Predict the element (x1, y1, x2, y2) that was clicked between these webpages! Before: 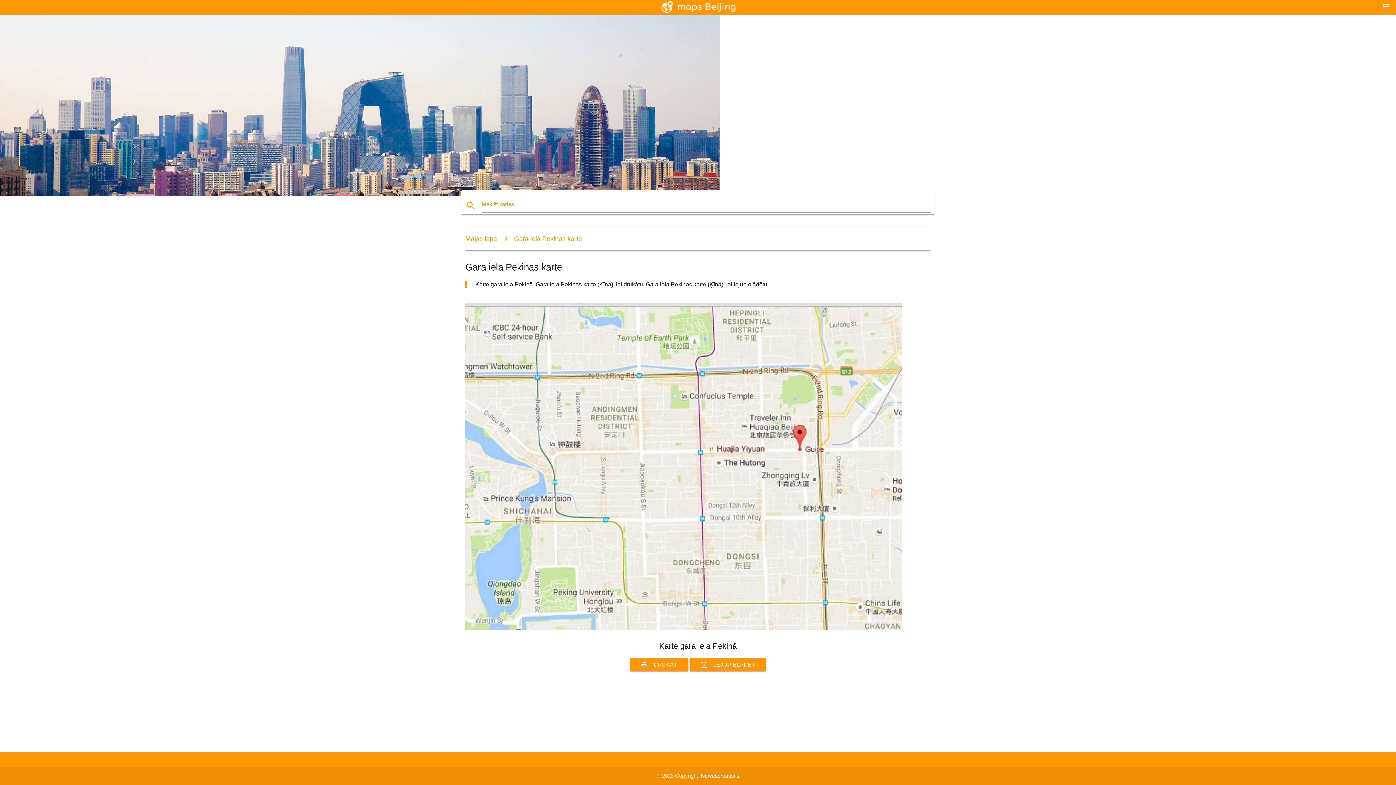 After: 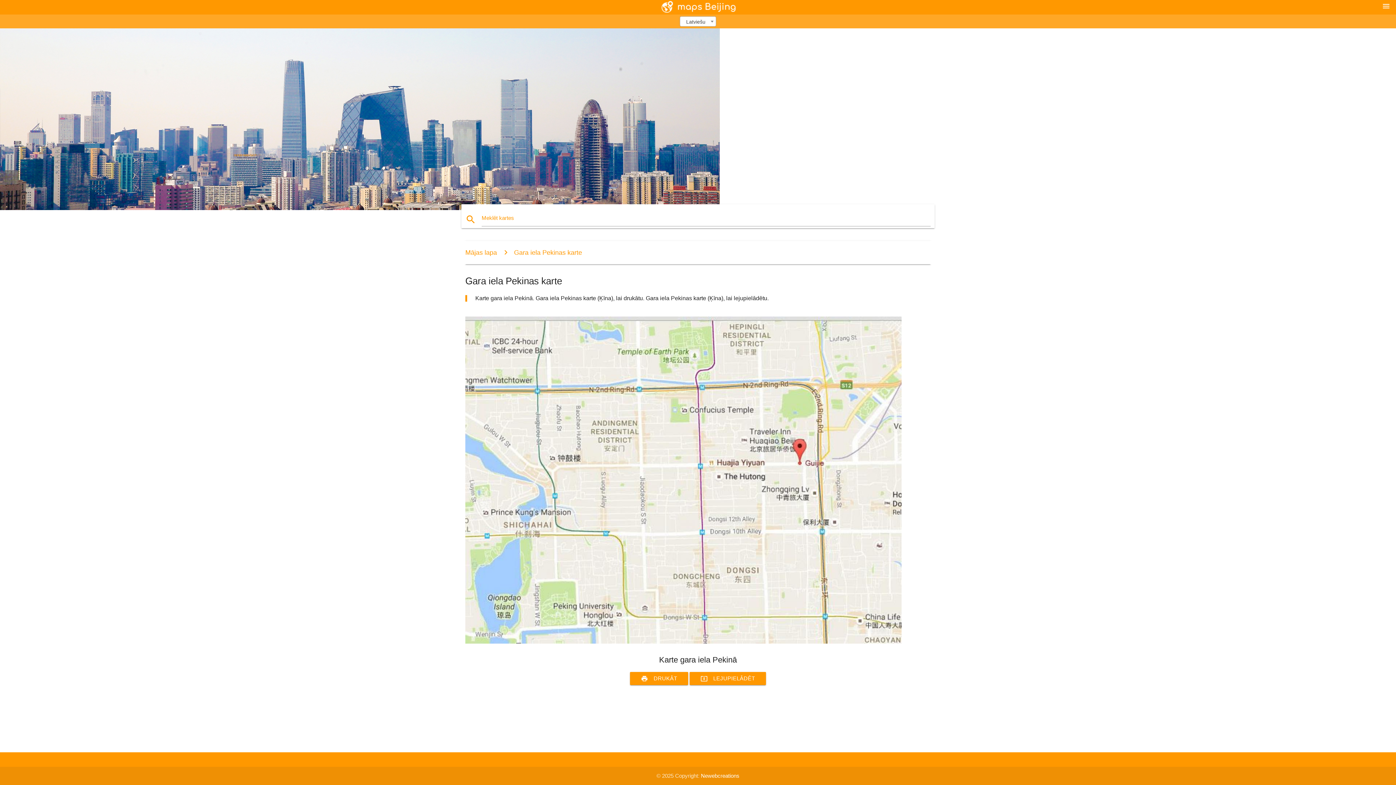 Action: bbox: (1382, 1, 1390, 10) label: menu